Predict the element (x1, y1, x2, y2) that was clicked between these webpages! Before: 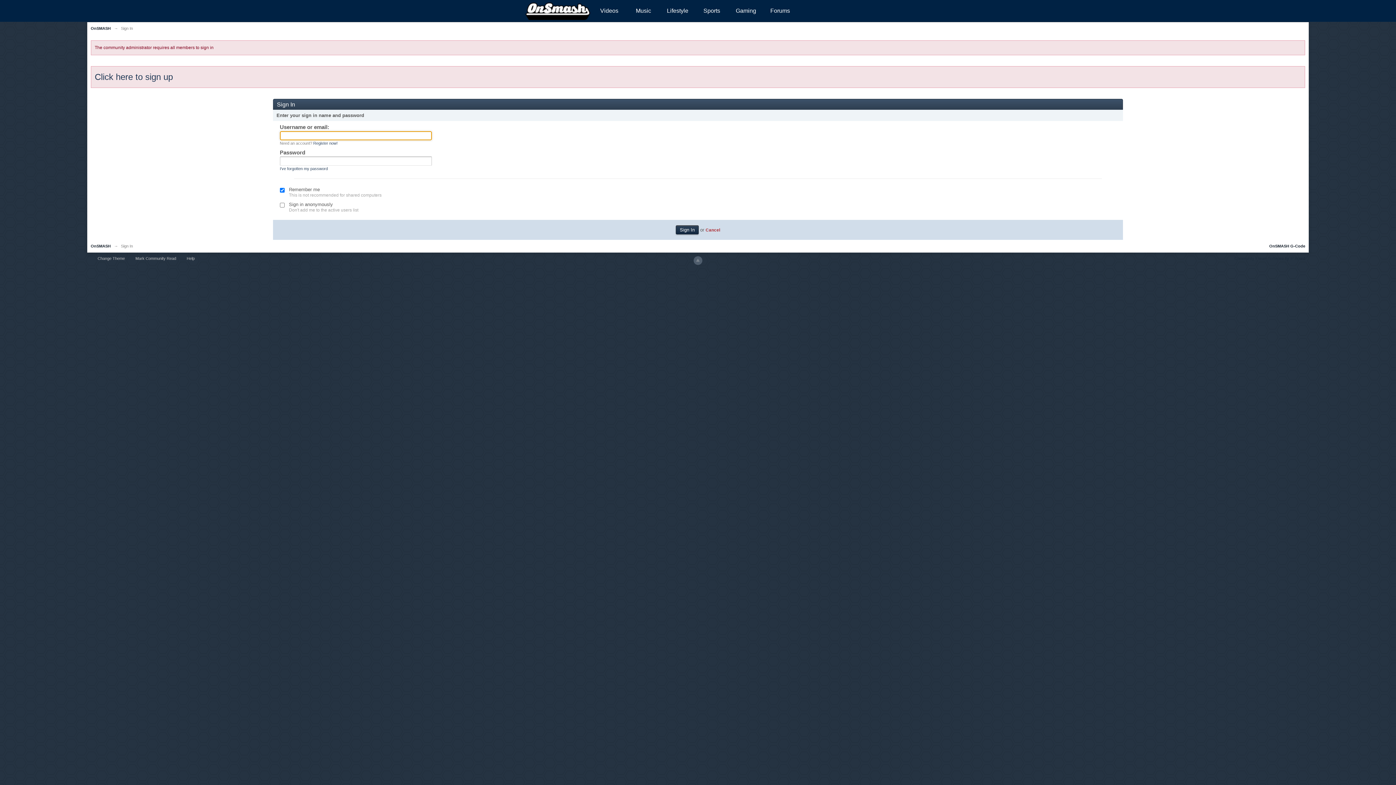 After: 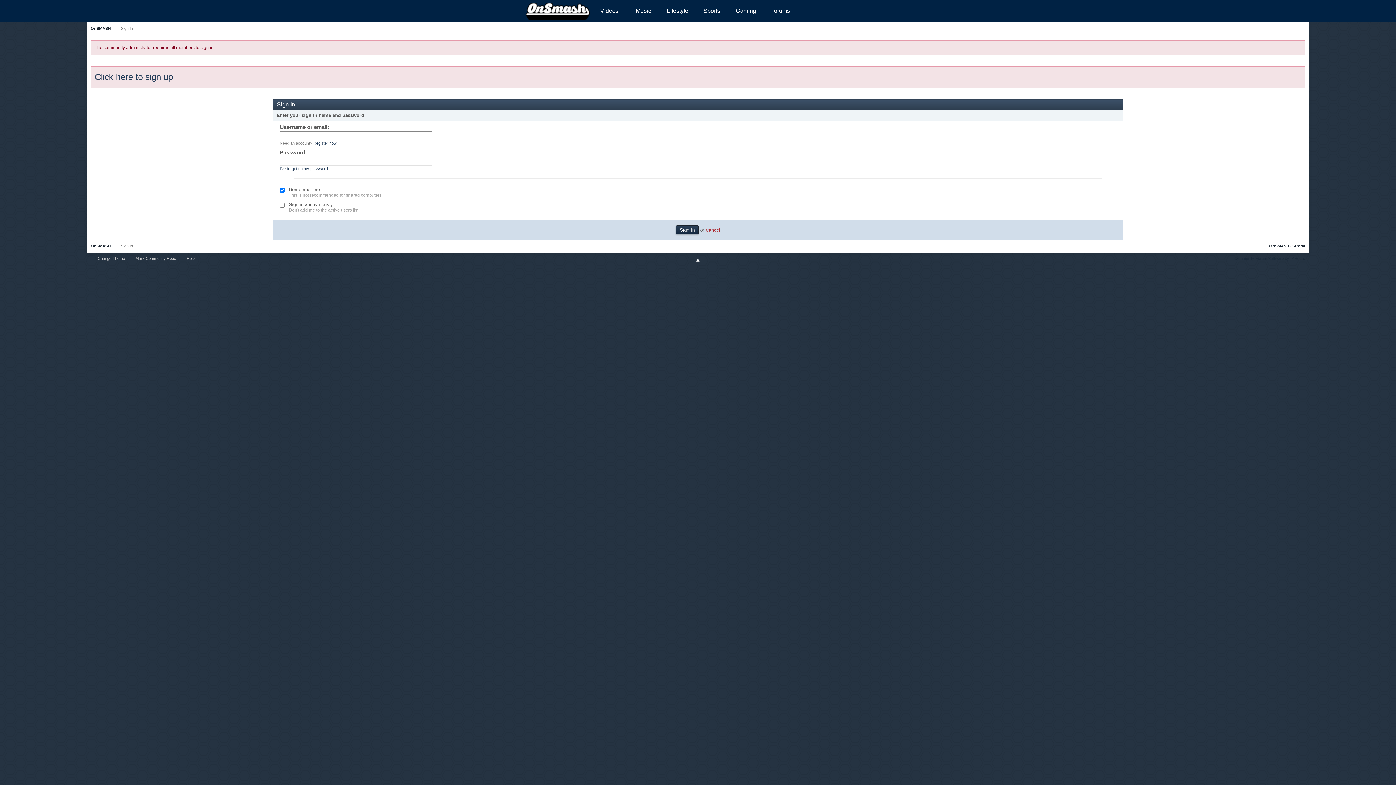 Action: bbox: (693, 256, 702, 264)